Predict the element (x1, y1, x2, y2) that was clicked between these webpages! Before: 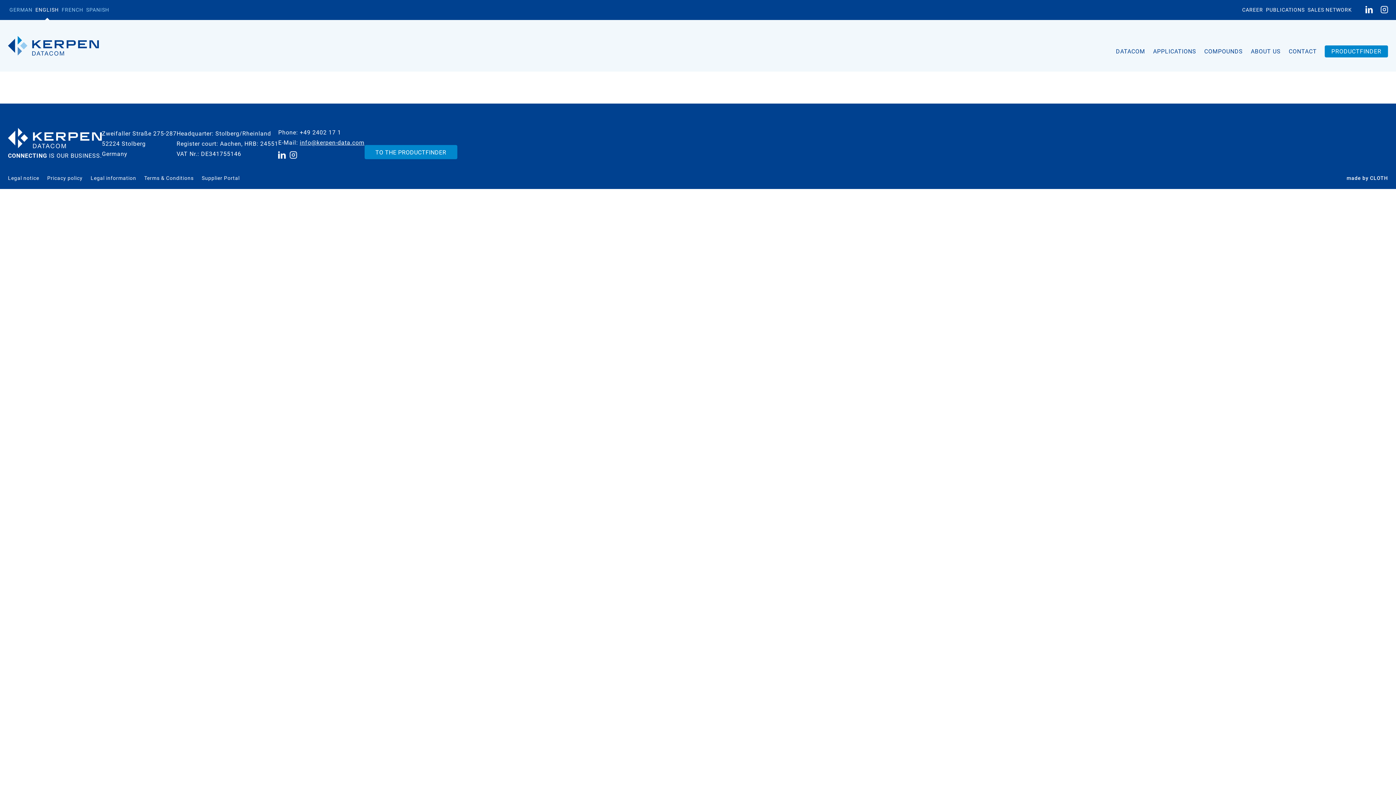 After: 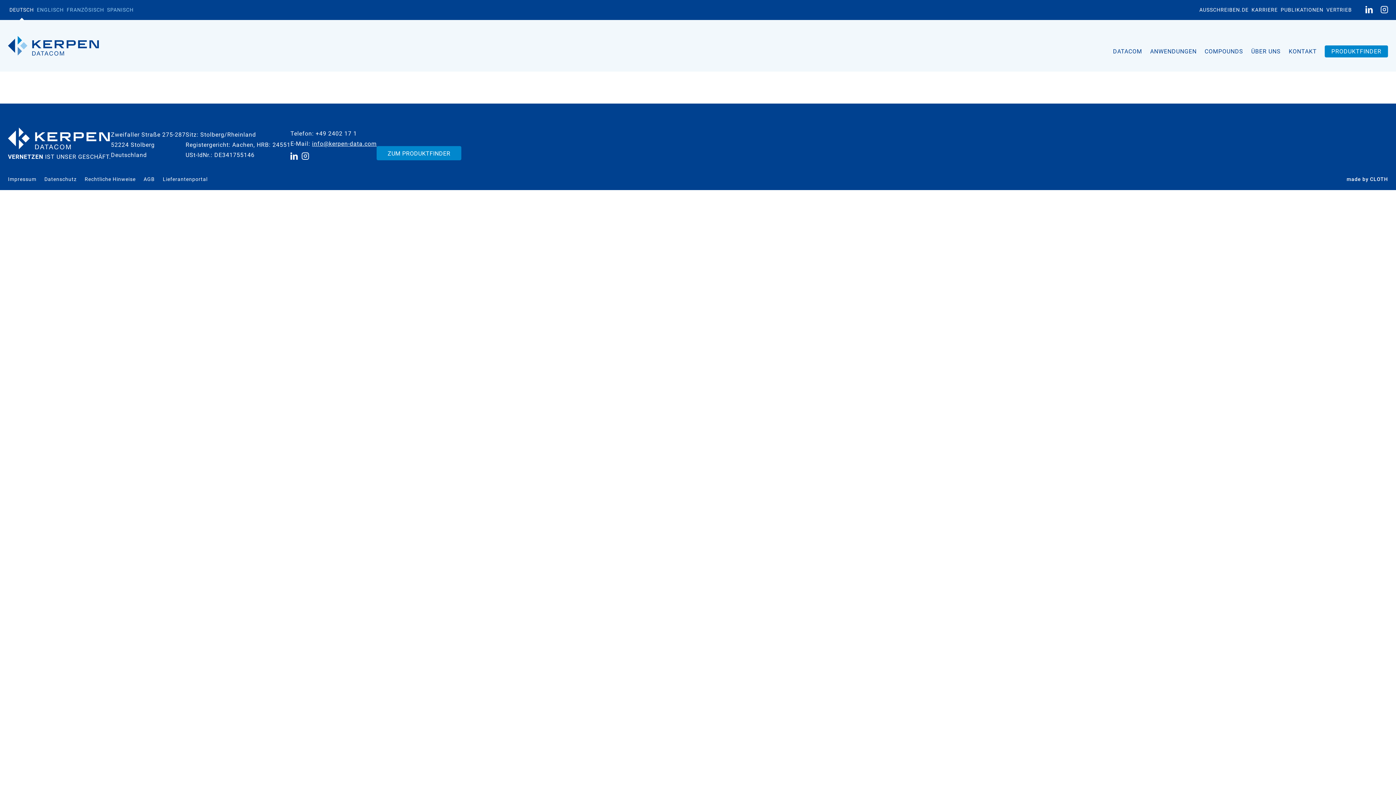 Action: bbox: (364, 144, 457, 159) label: TO THE PRODUCTFINDER